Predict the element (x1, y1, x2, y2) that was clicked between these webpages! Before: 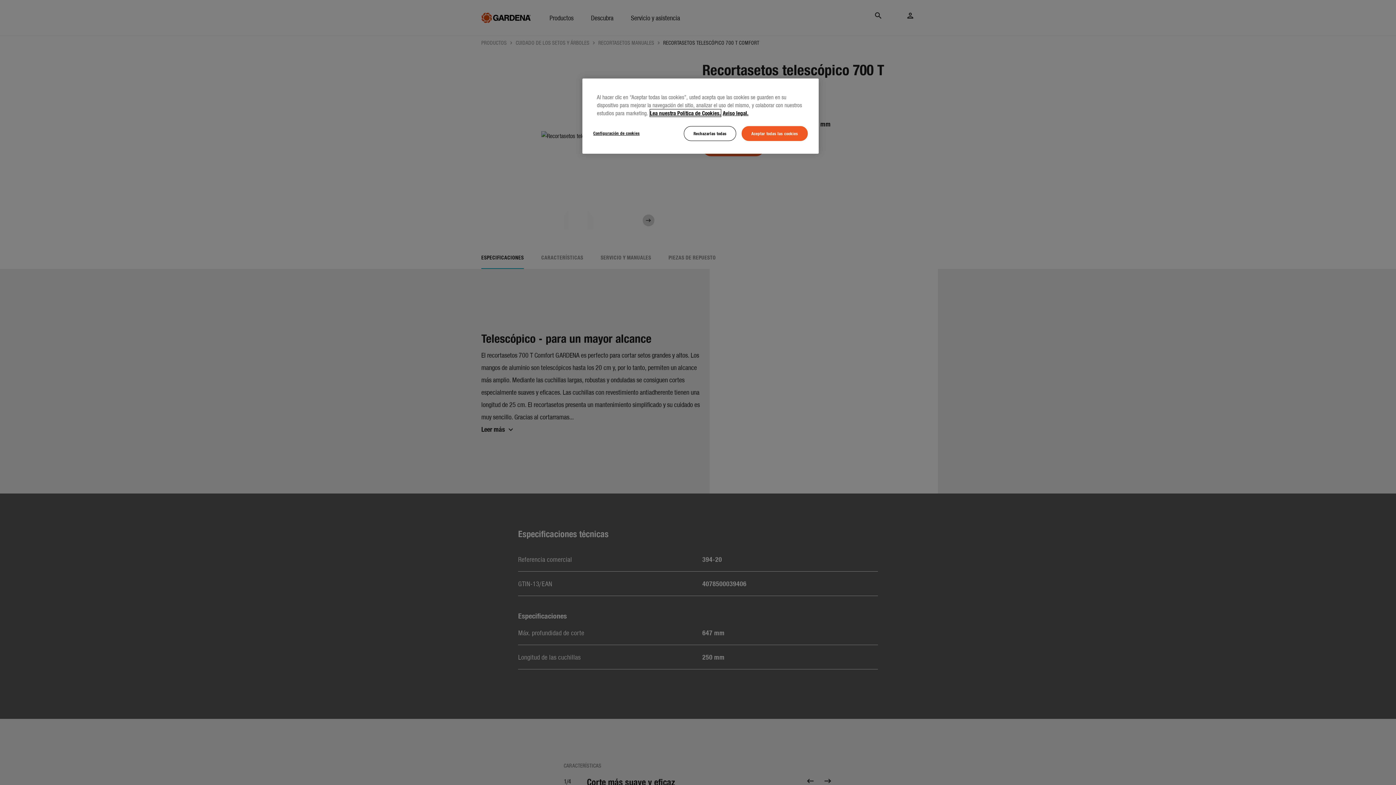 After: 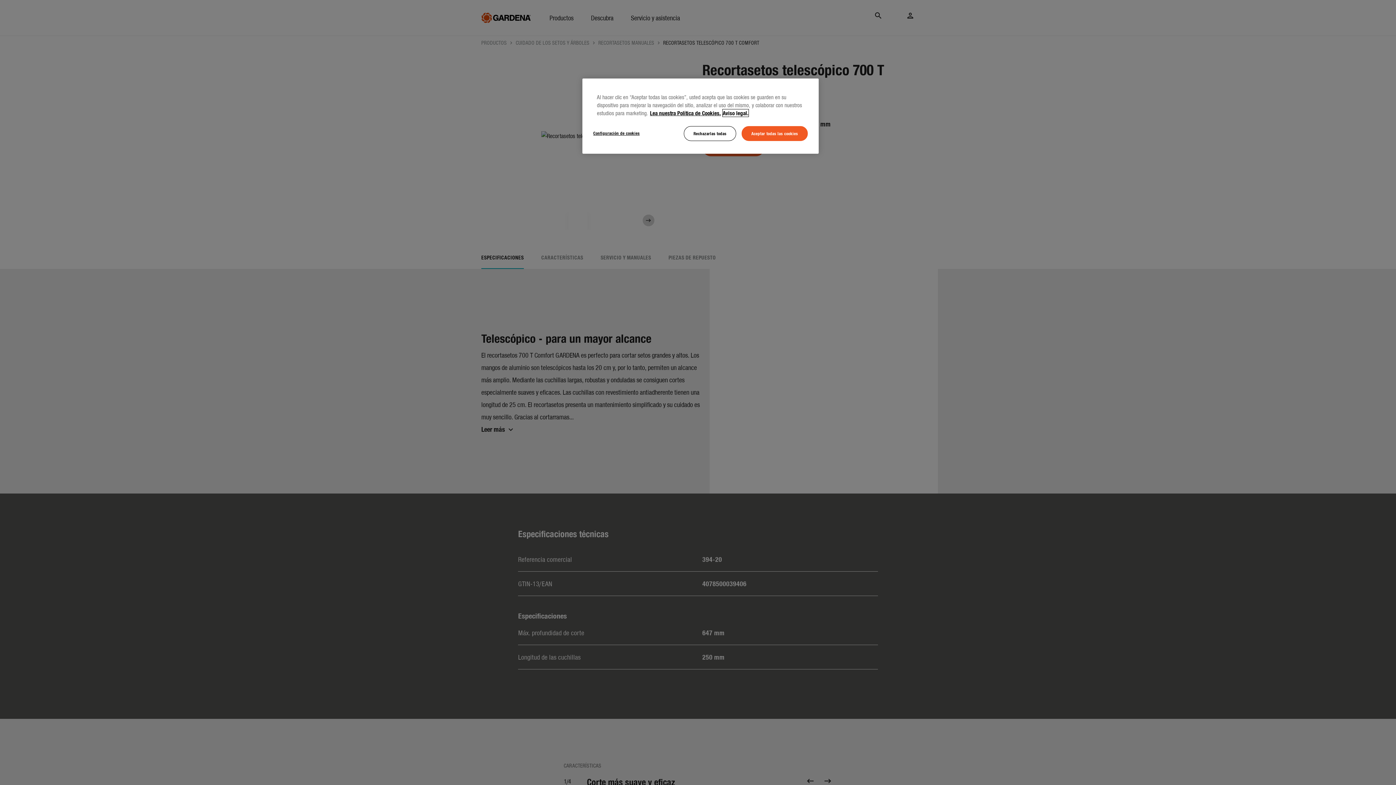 Action: label: Información jurídica, se abre en una nueva pestaña bbox: (722, 109, 748, 116)